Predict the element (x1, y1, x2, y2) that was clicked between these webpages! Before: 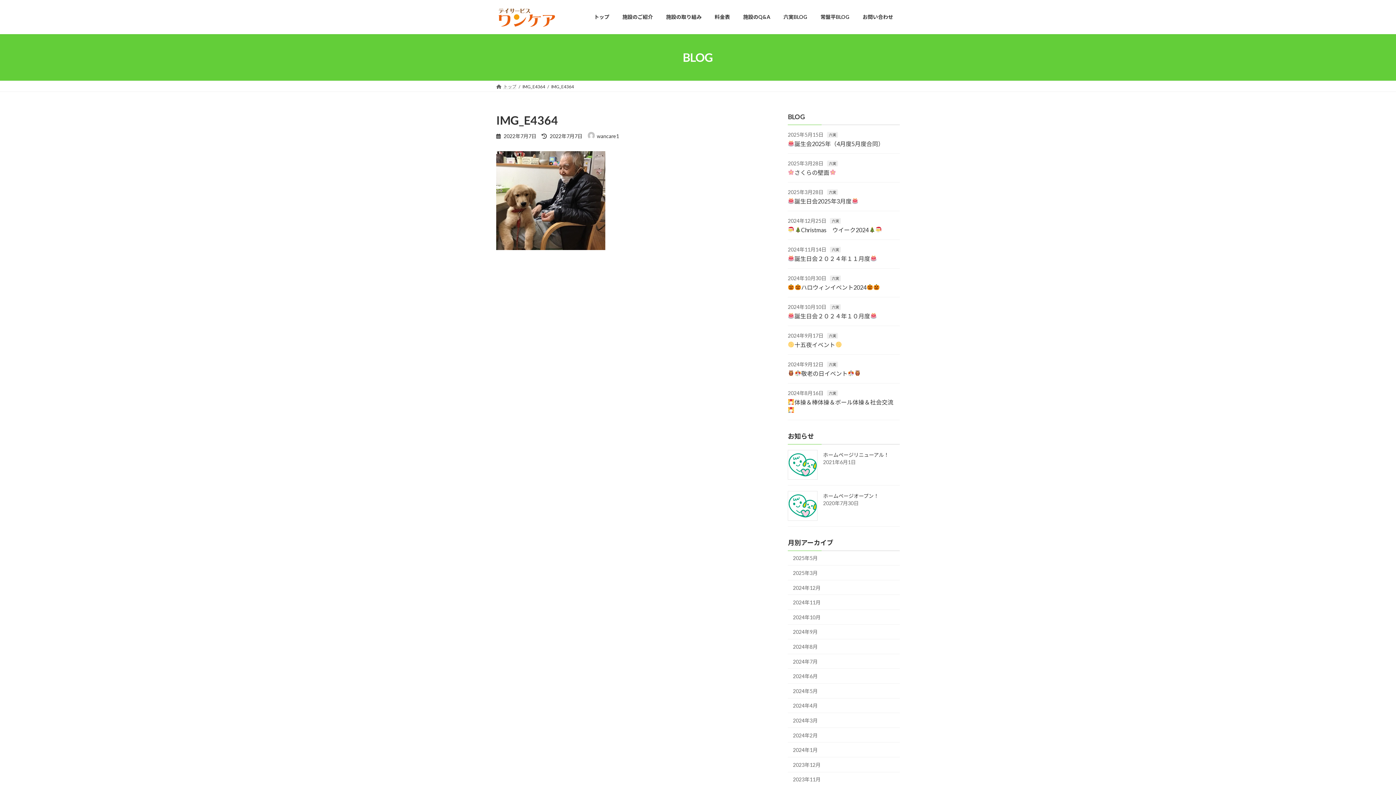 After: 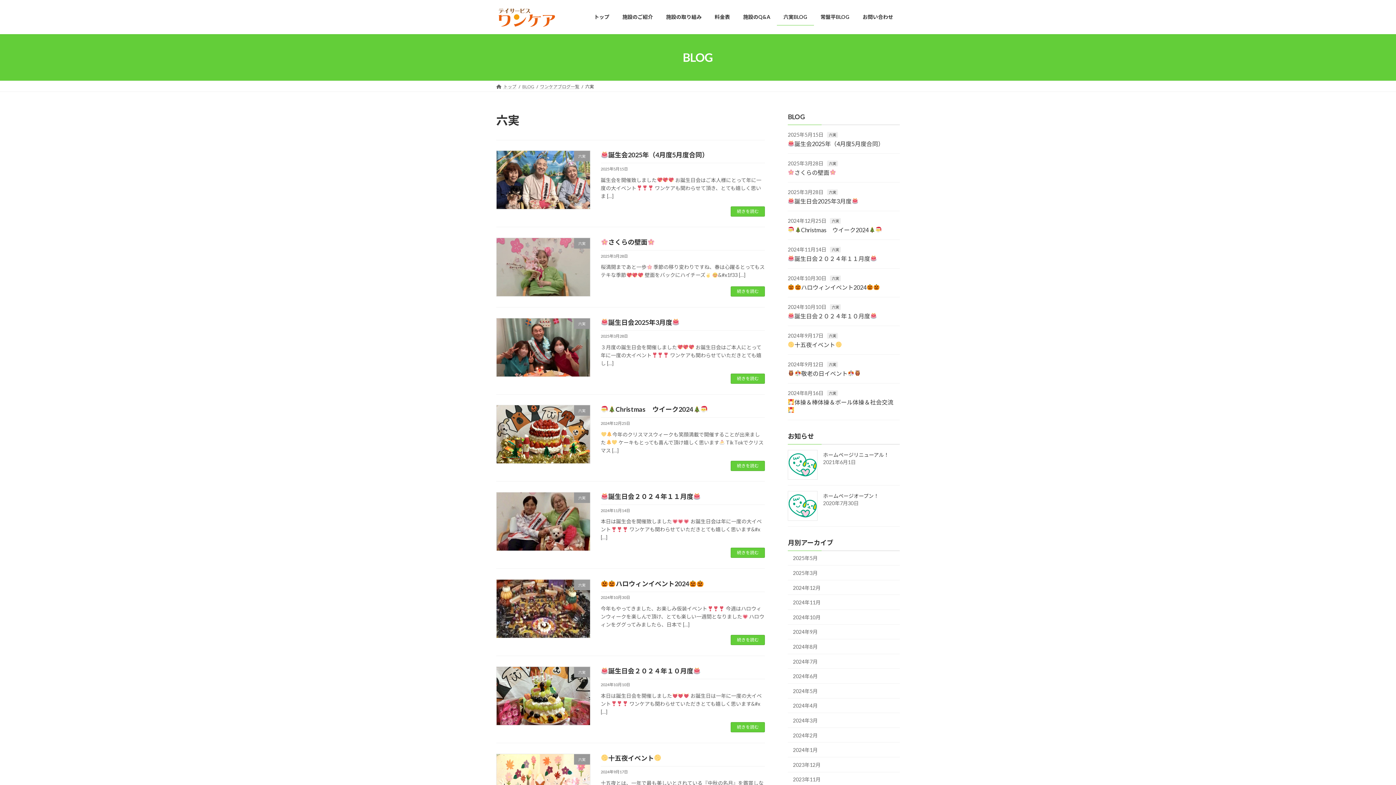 Action: label: 六実BLOG bbox: (777, 8, 814, 25)